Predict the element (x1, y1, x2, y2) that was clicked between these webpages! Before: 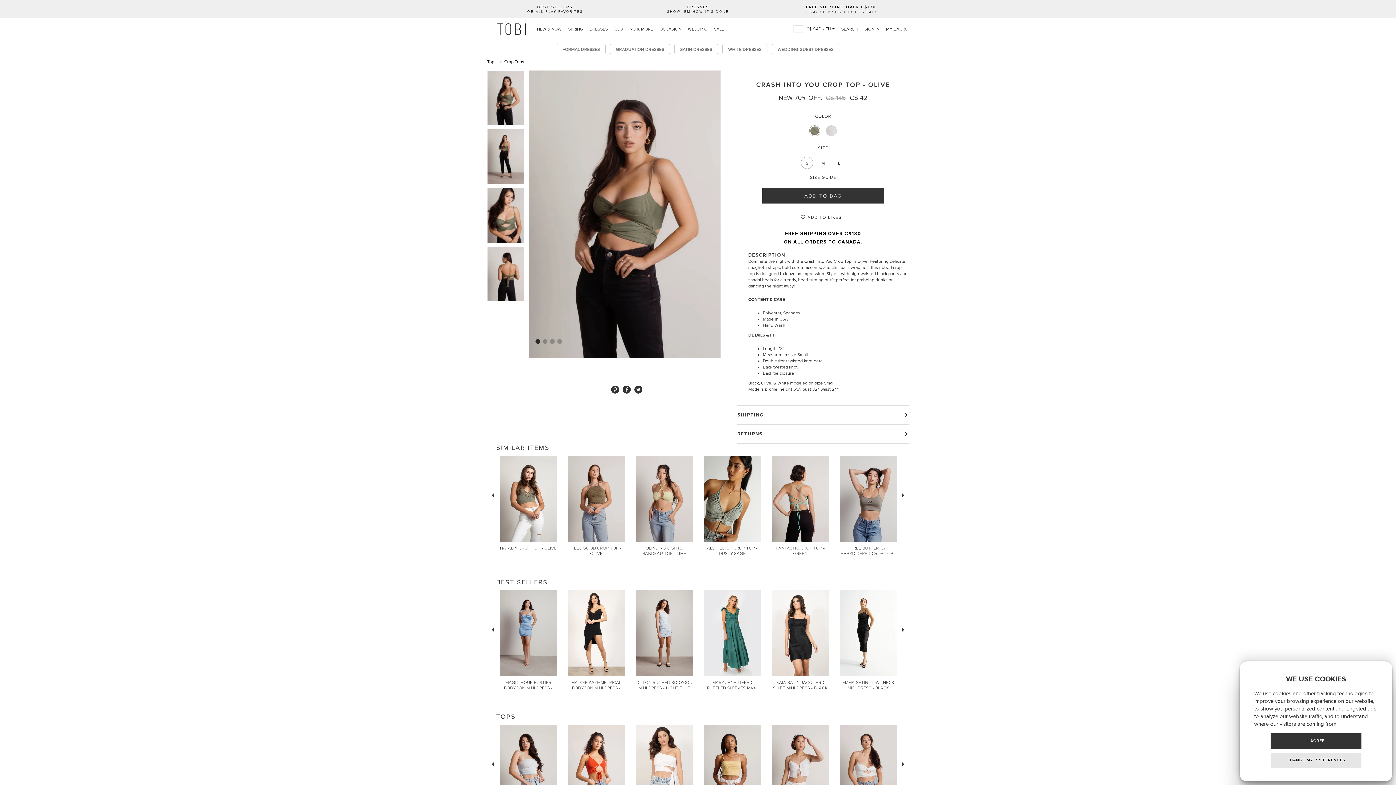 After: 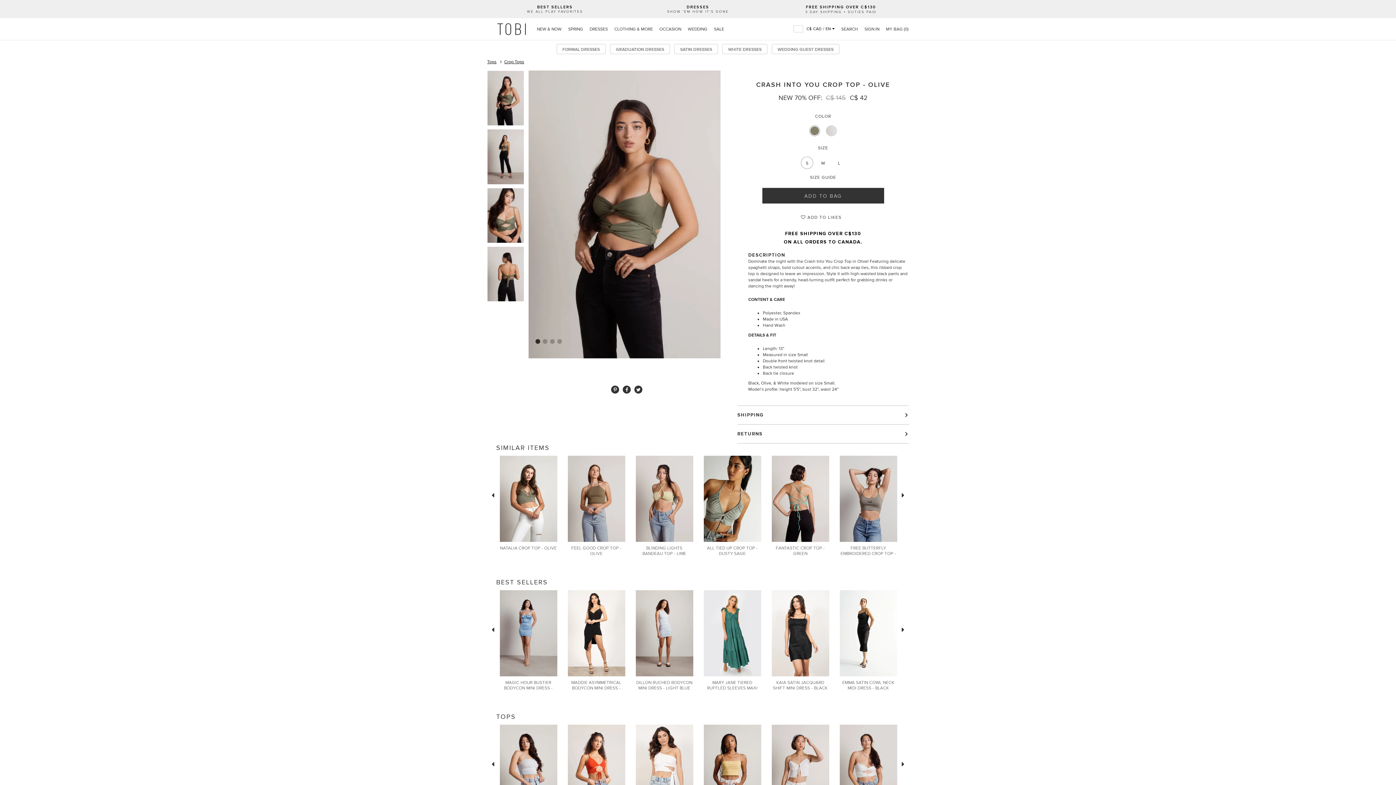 Action: bbox: (1270, 733, 1361, 749) label: I AGREE